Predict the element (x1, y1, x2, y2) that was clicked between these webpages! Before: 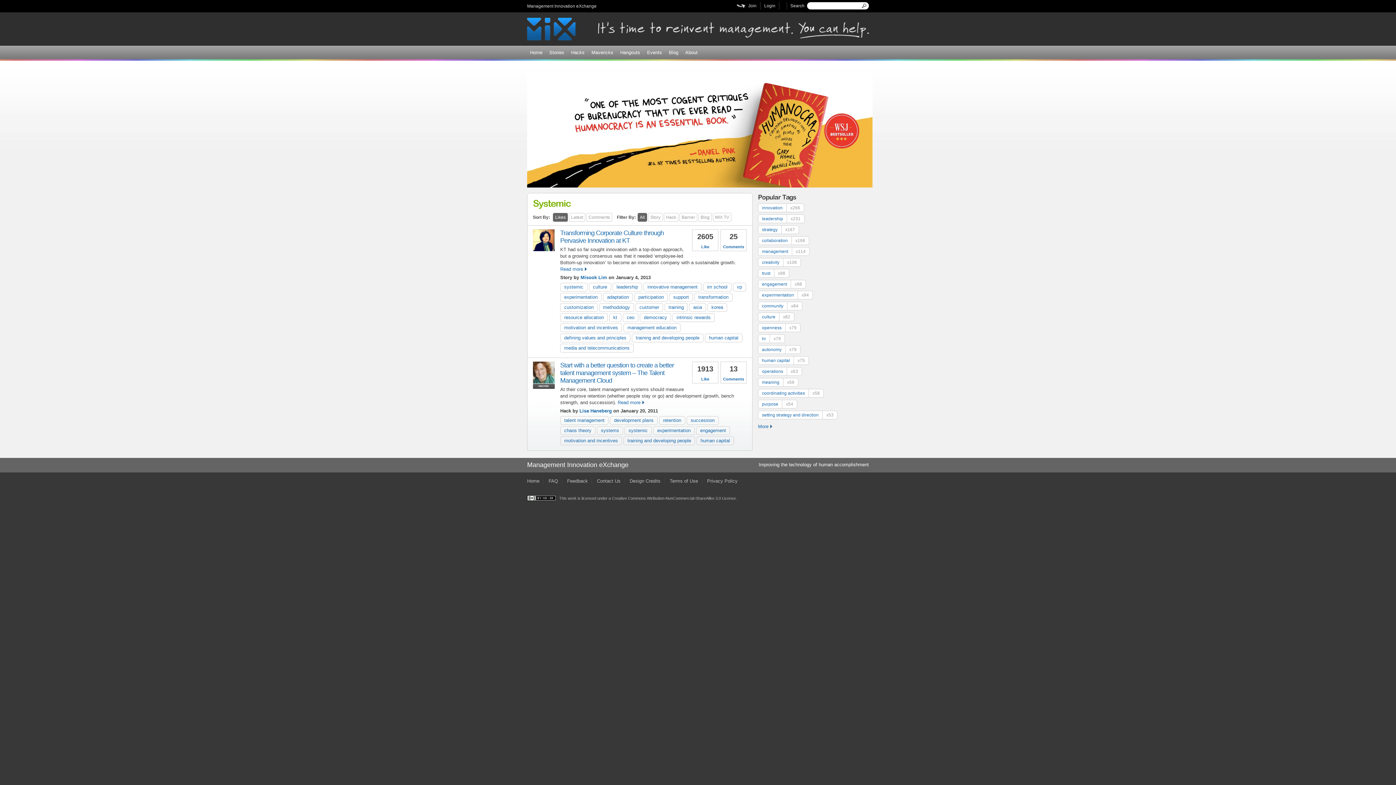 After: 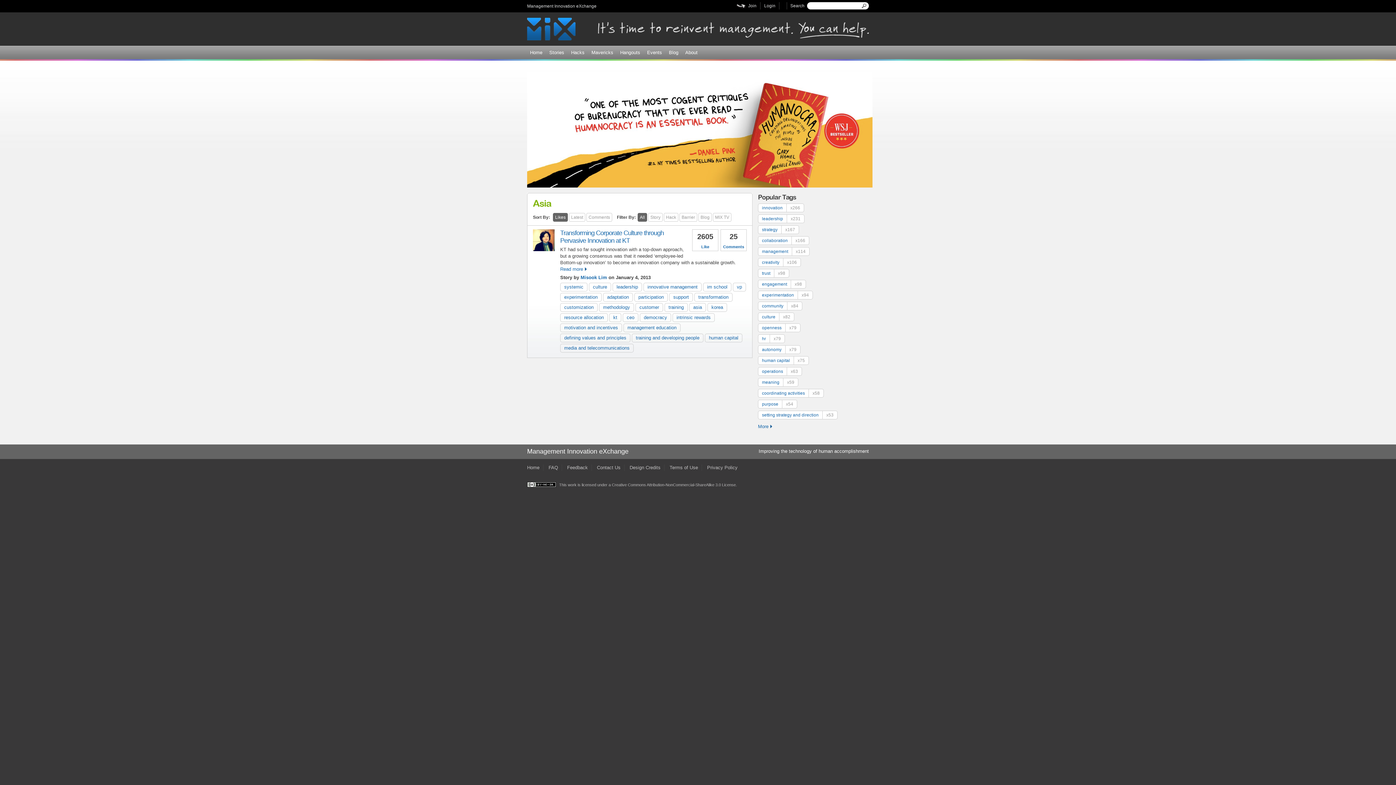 Action: bbox: (689, 303, 706, 311) label: asia